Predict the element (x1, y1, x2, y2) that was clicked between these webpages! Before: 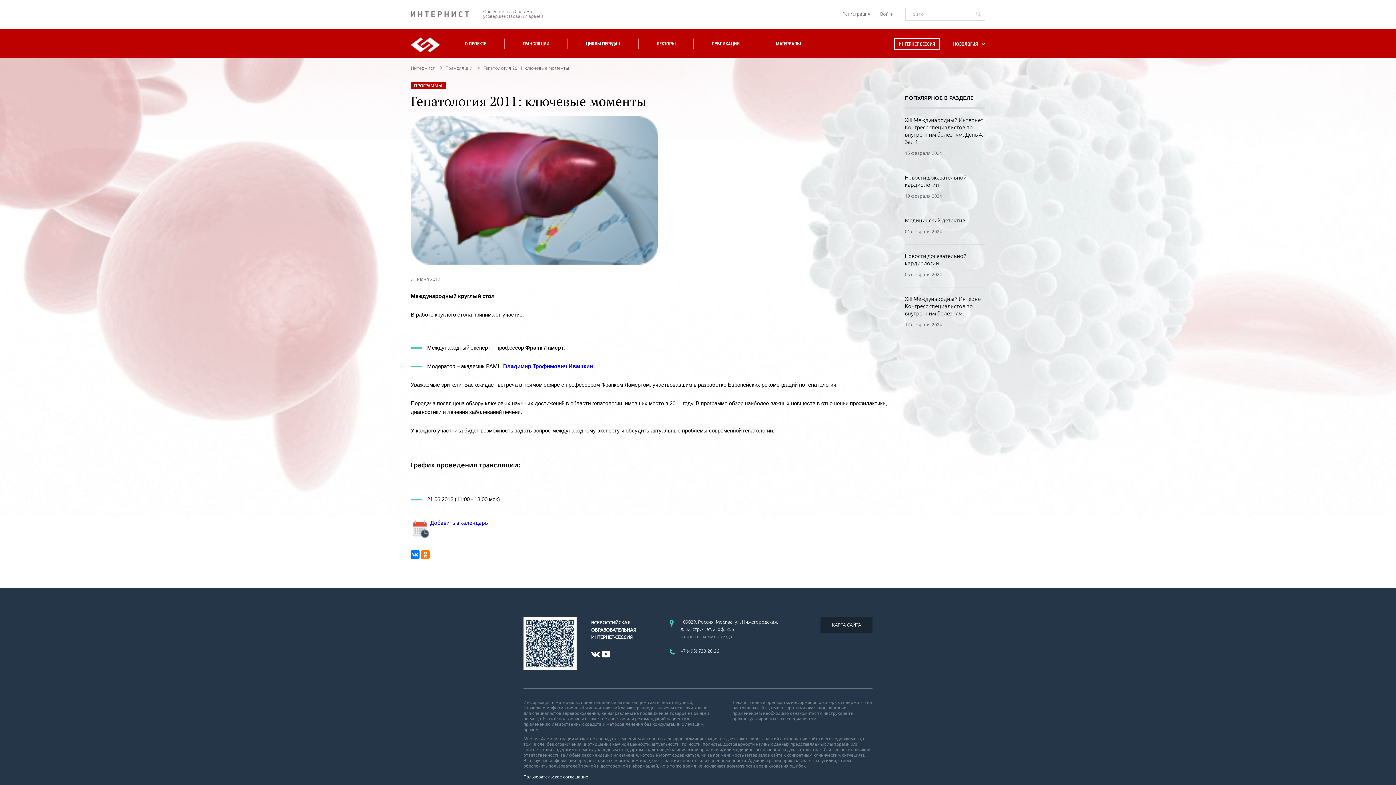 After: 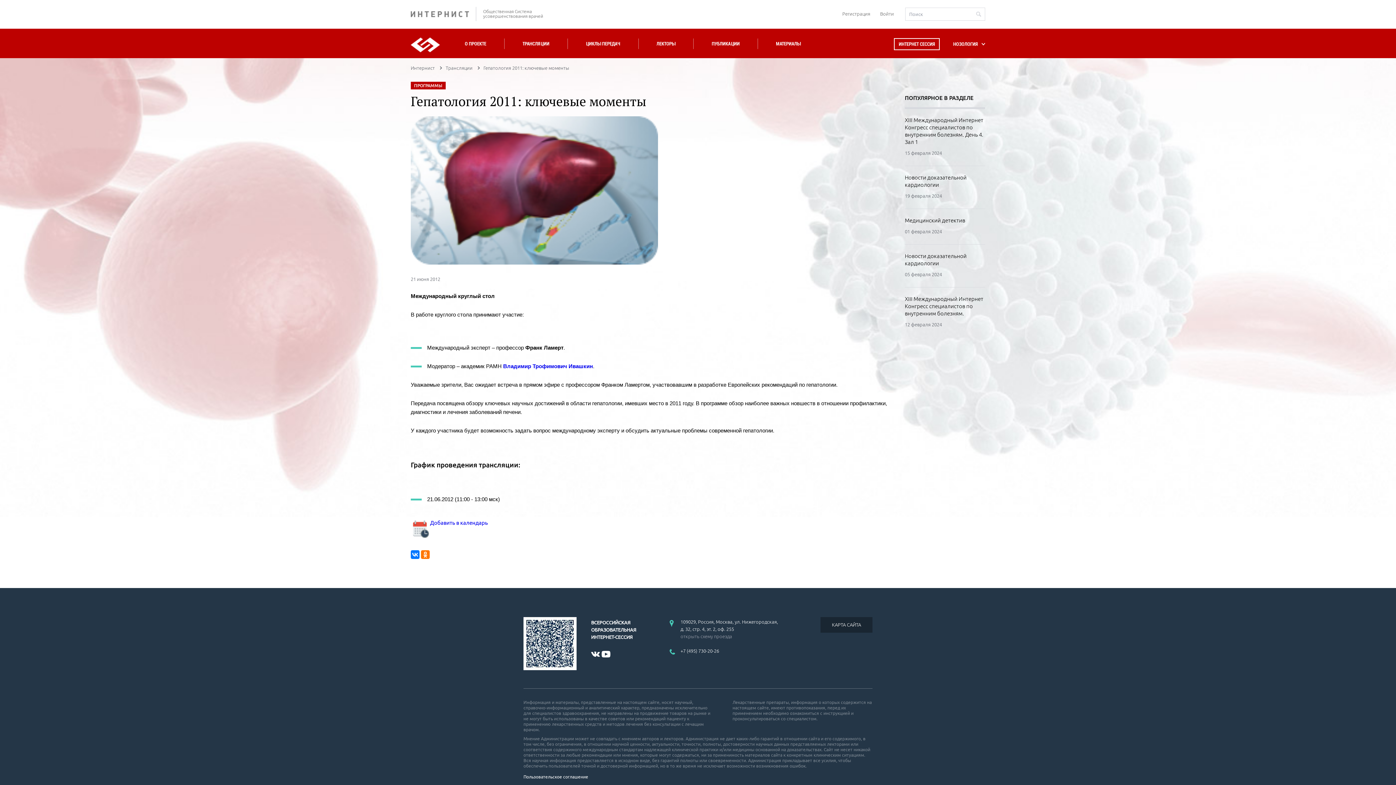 Action: label:  Добавить в календарь bbox: (410, 520, 488, 526)